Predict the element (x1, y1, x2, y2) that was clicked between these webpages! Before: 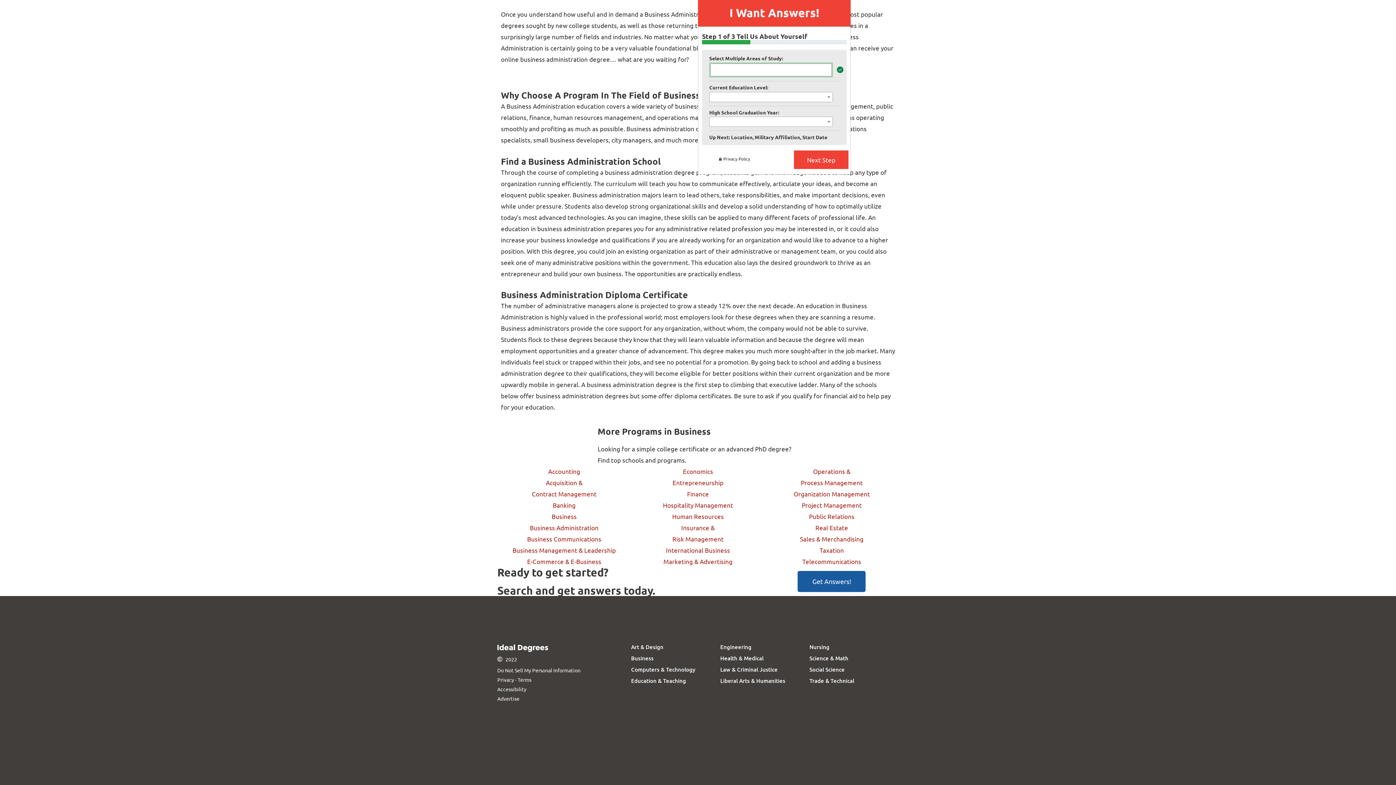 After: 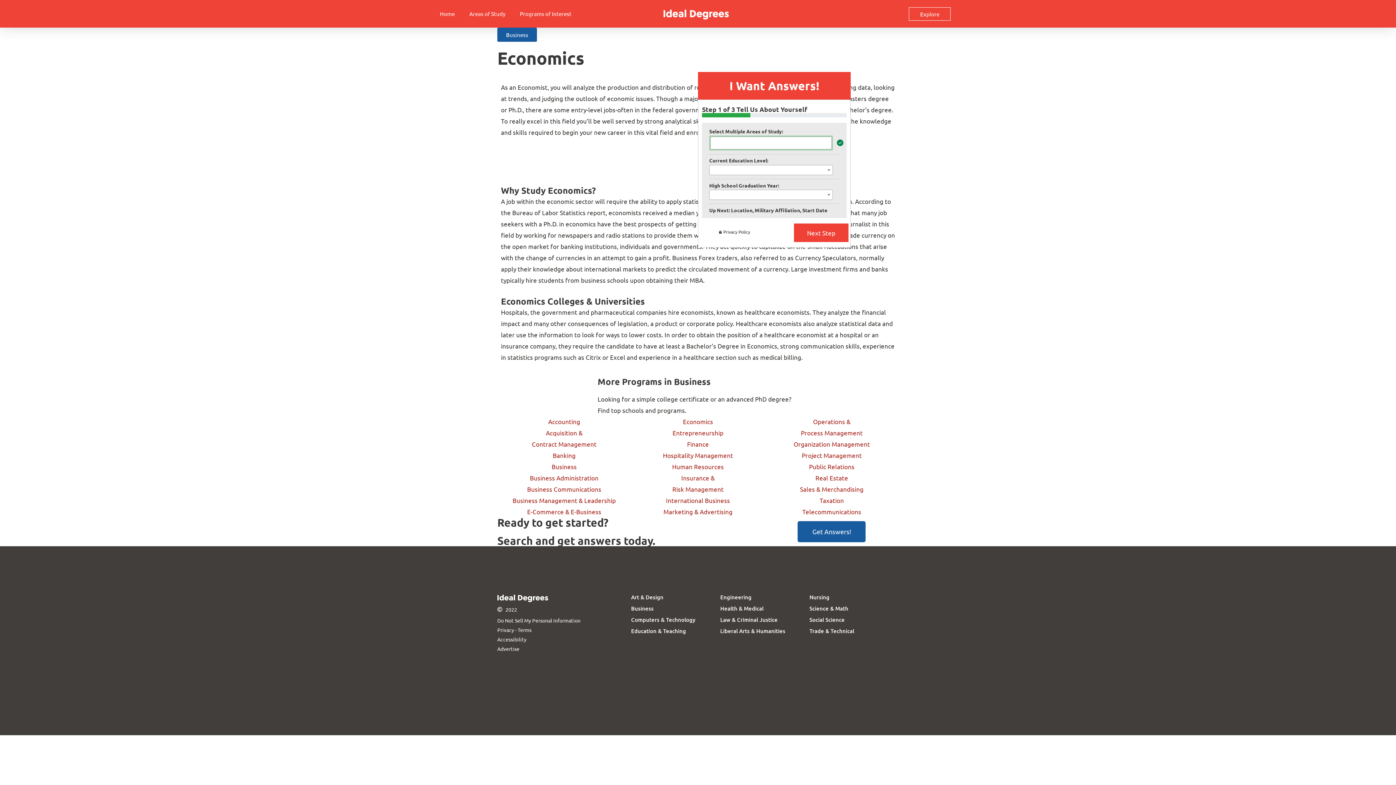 Action: bbox: (631, 465, 765, 477) label: Economics